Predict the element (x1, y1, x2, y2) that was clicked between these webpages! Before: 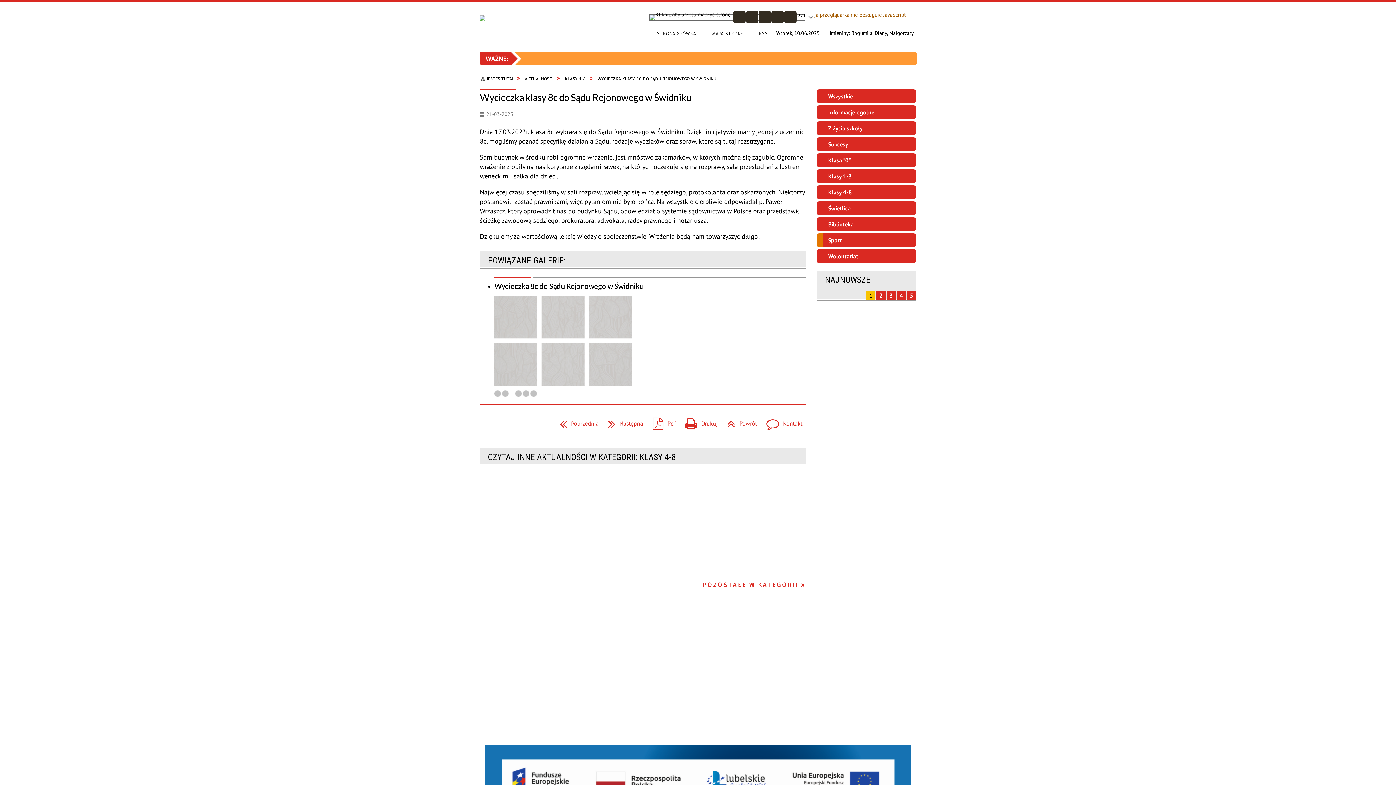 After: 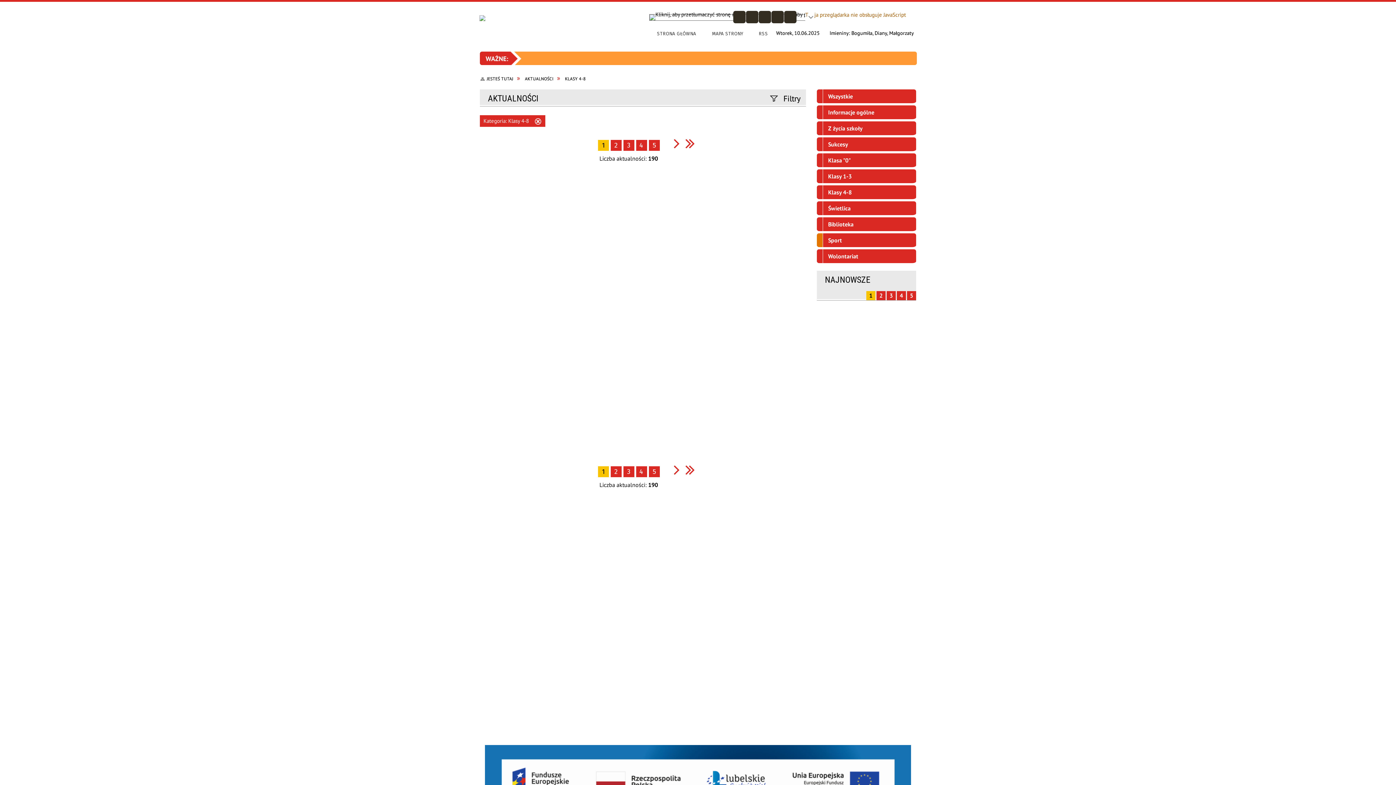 Action: bbox: (565, 76, 597, 81) label: KLASY 4-8